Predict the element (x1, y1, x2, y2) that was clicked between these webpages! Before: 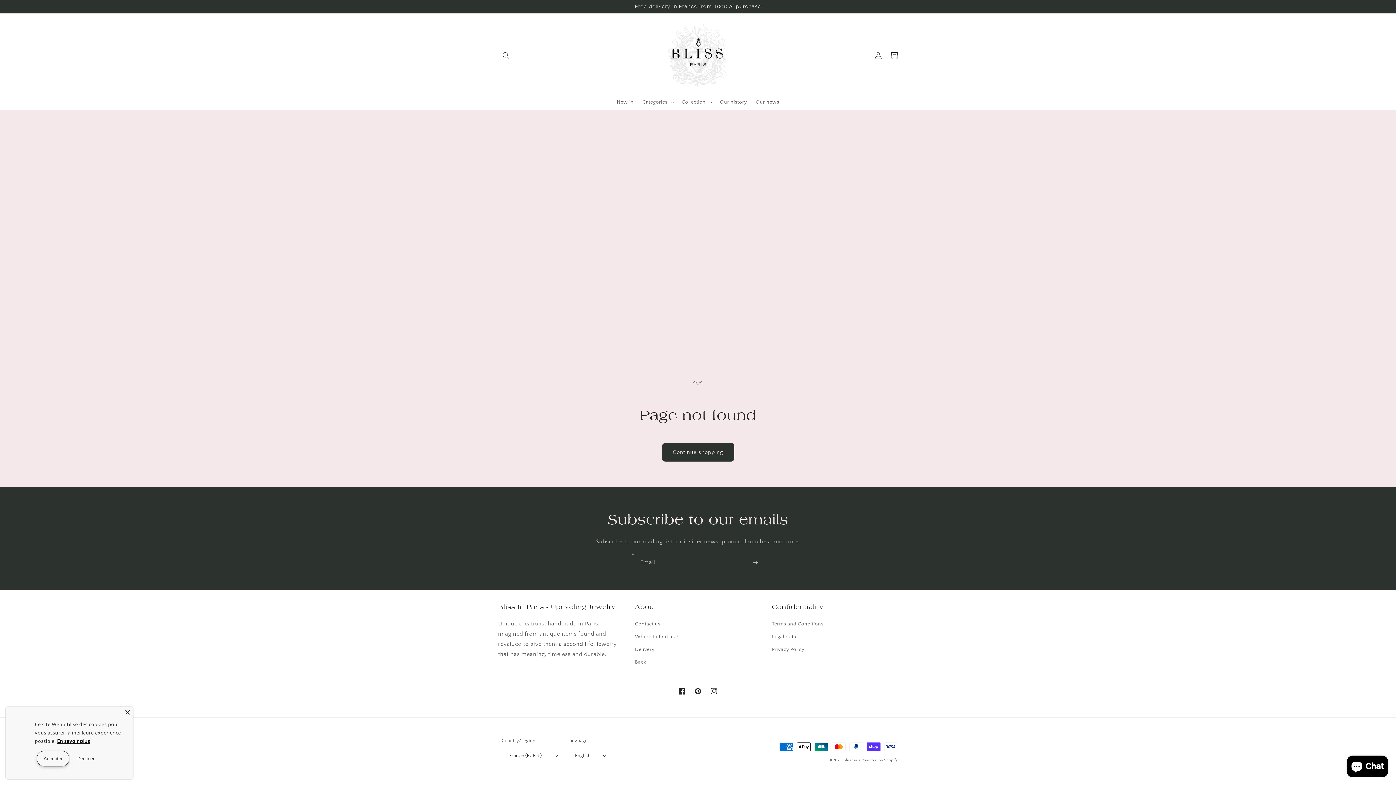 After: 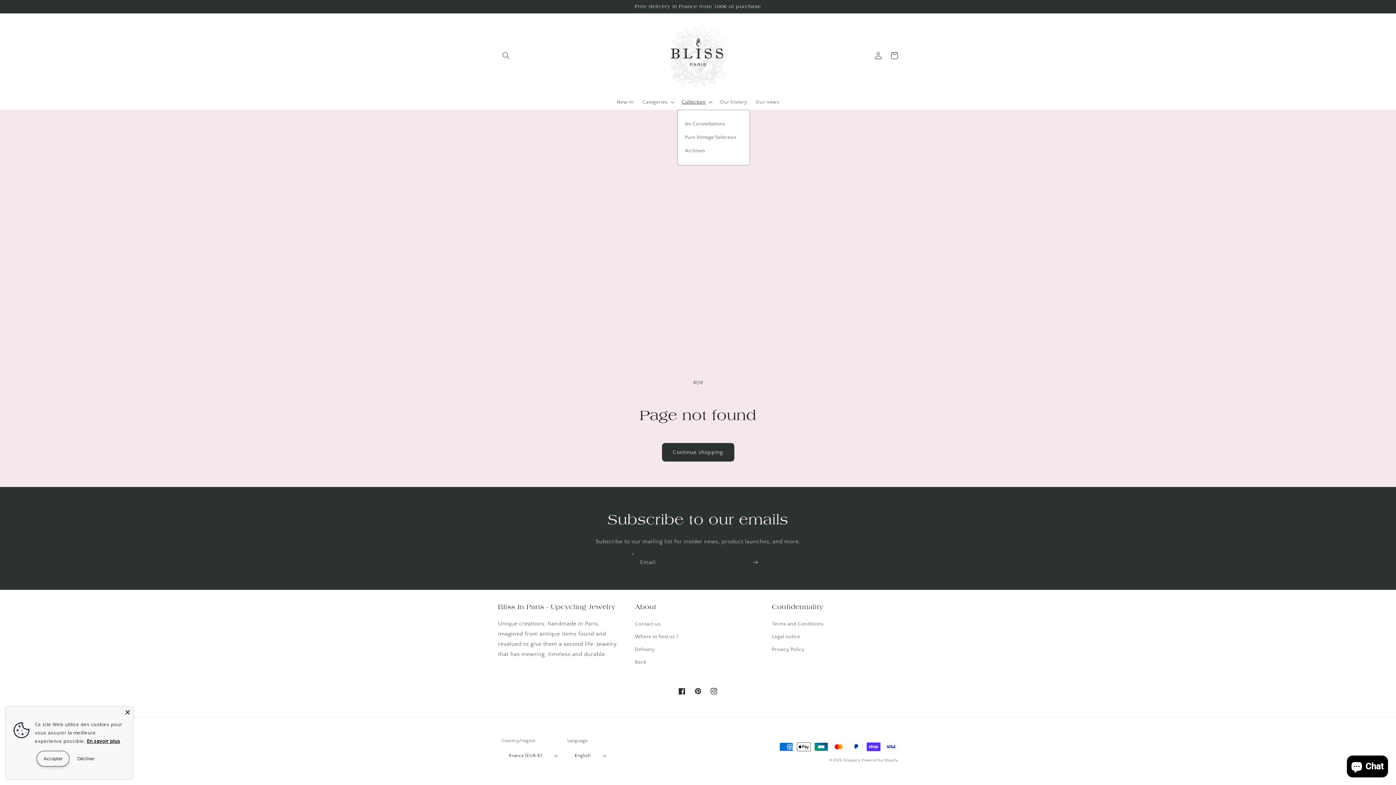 Action: bbox: (677, 94, 715, 109) label: Collection